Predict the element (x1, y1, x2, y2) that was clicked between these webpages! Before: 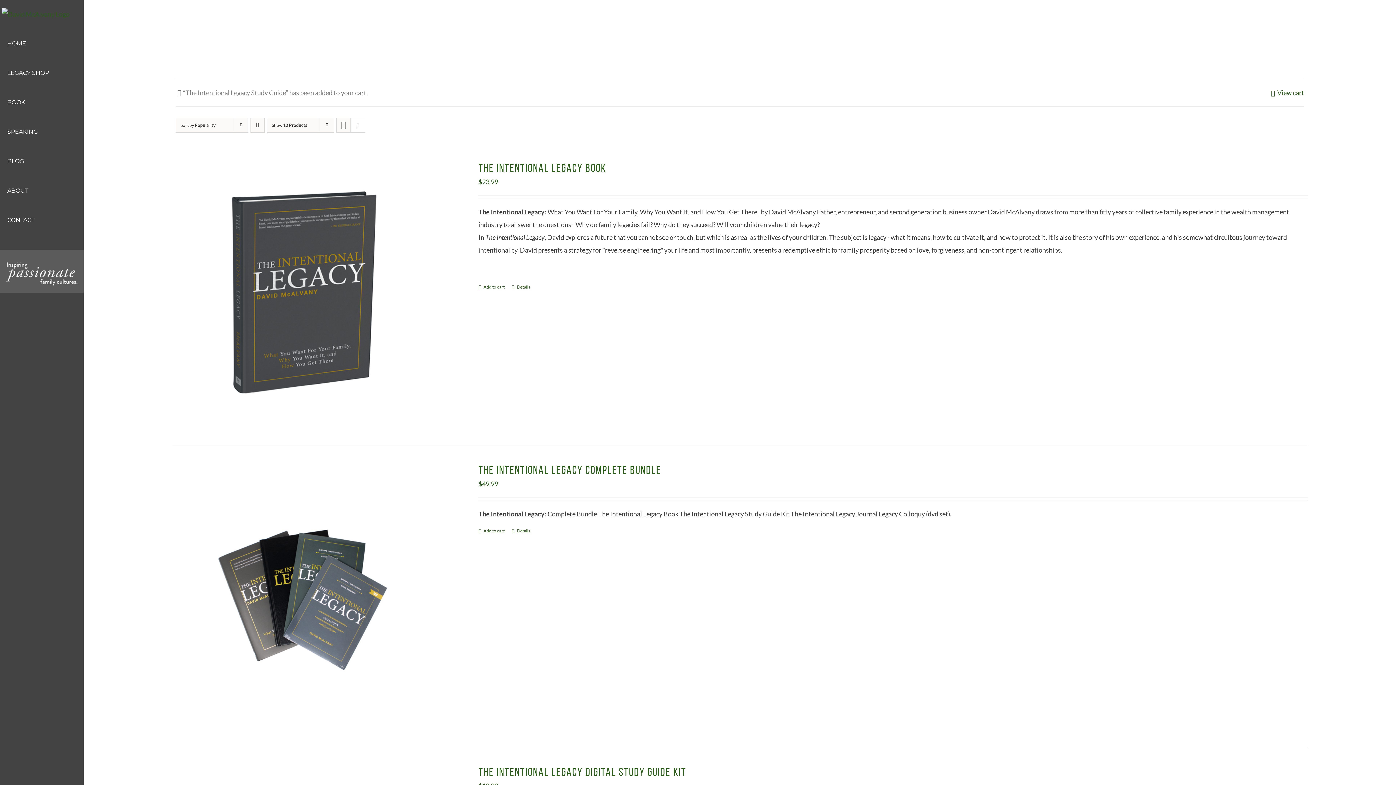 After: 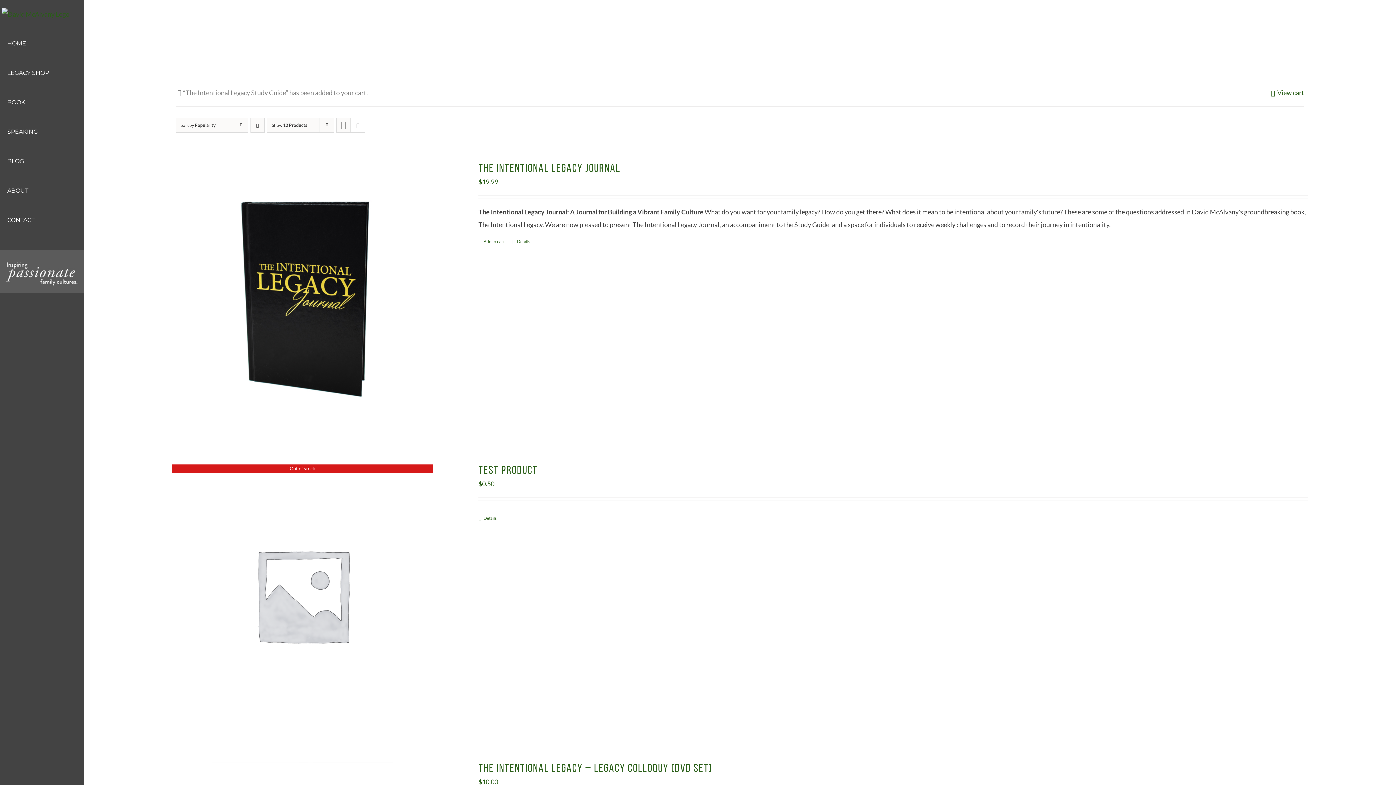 Action: bbox: (250, 117, 264, 132) label: Ascending order